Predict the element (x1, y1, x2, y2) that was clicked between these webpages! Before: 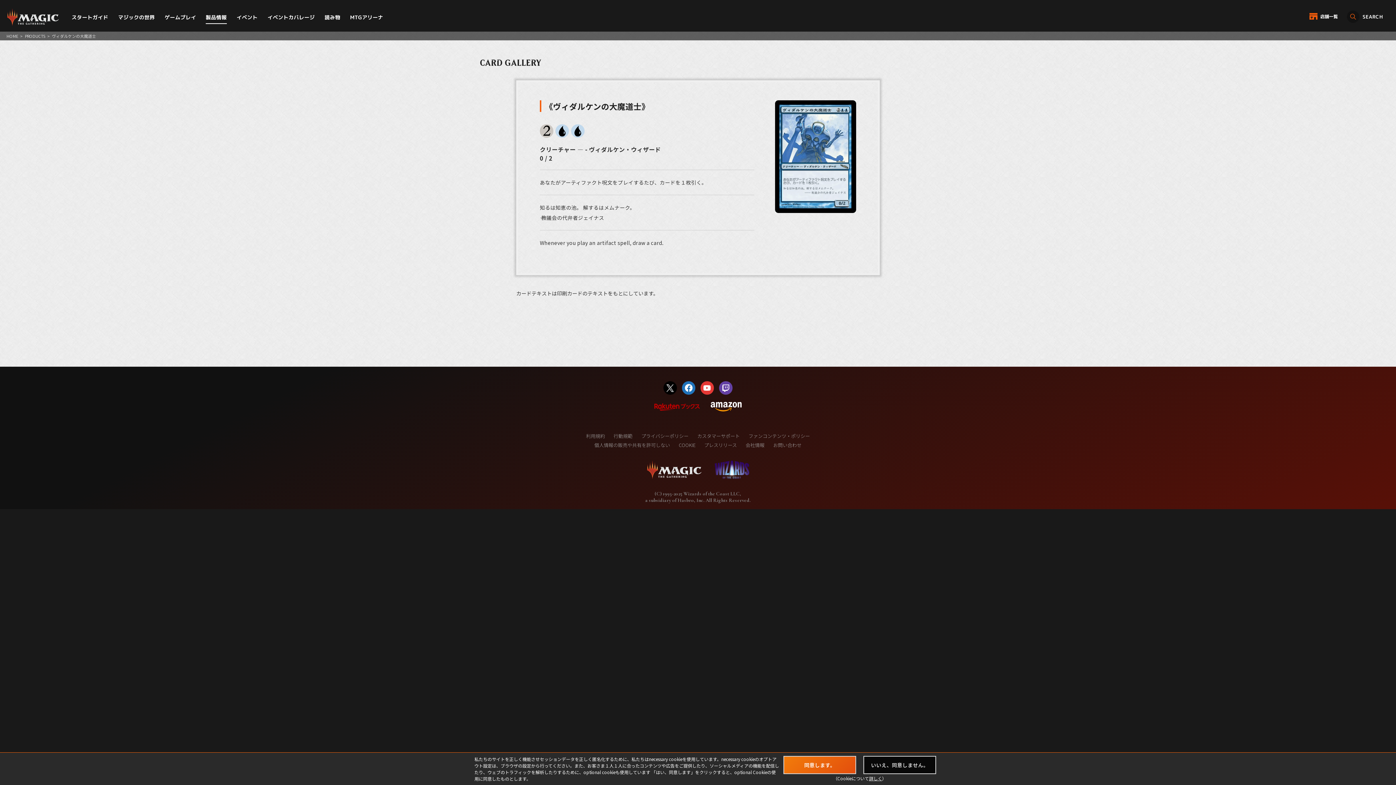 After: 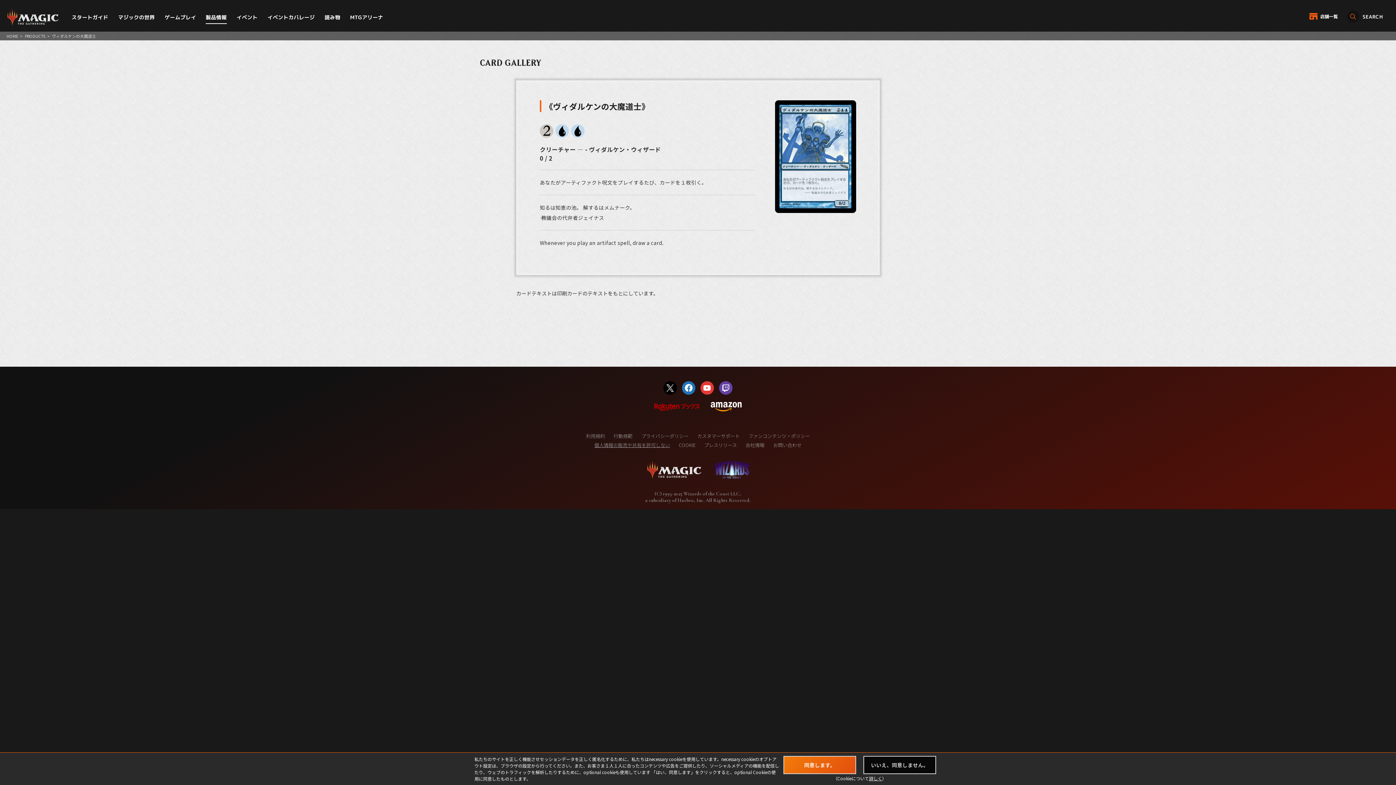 Action: bbox: (594, 441, 670, 448) label: 個人情報の販売や共有を許可しない